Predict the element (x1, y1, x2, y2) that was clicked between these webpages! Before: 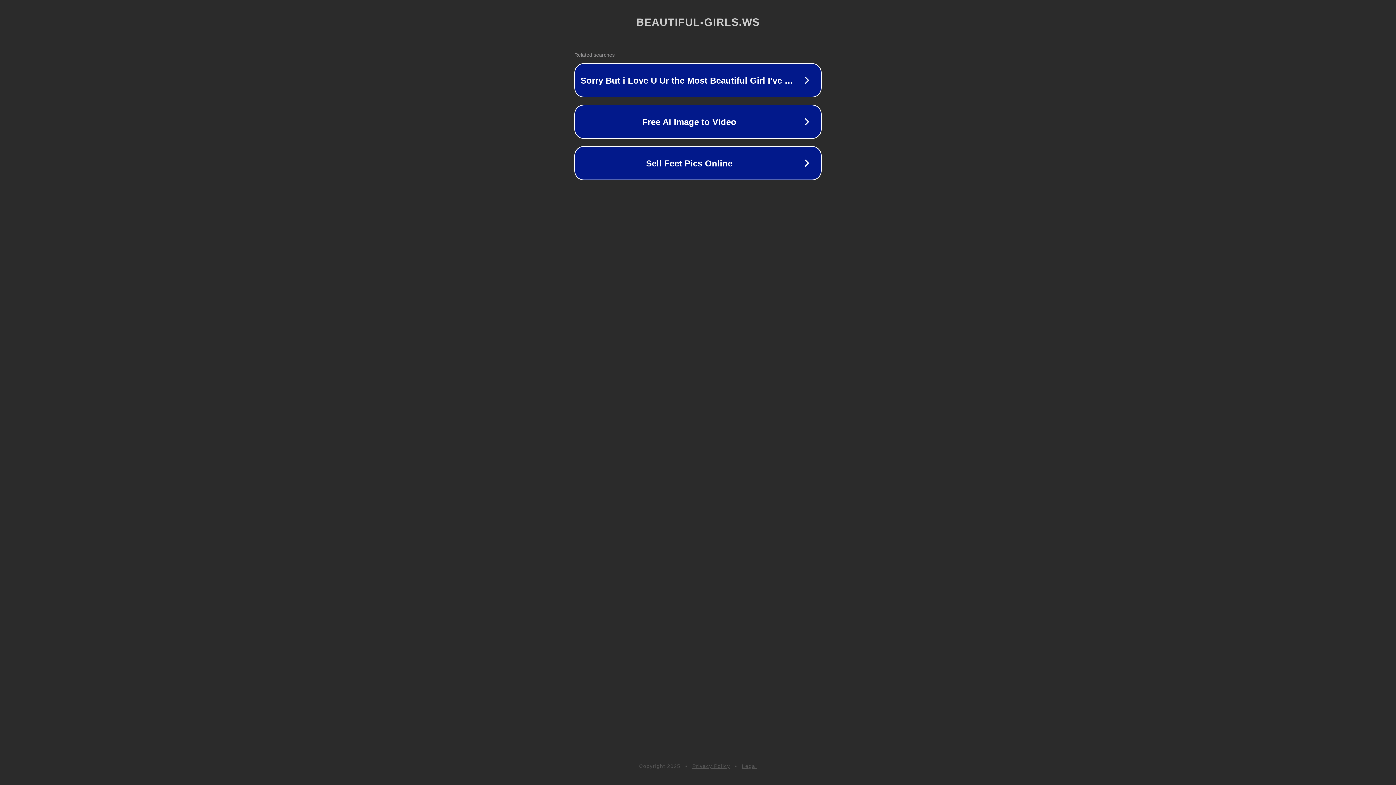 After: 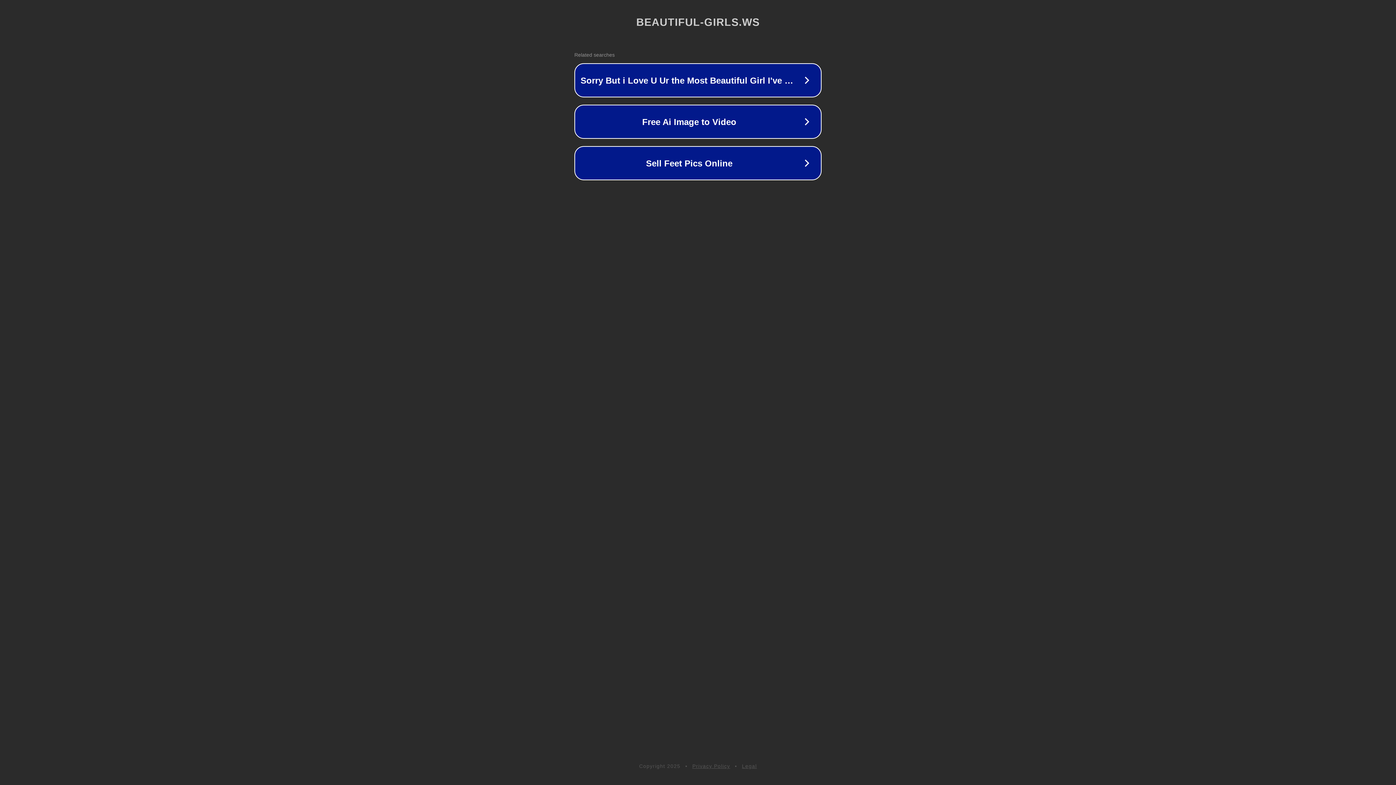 Action: bbox: (742, 763, 757, 769) label: Legal